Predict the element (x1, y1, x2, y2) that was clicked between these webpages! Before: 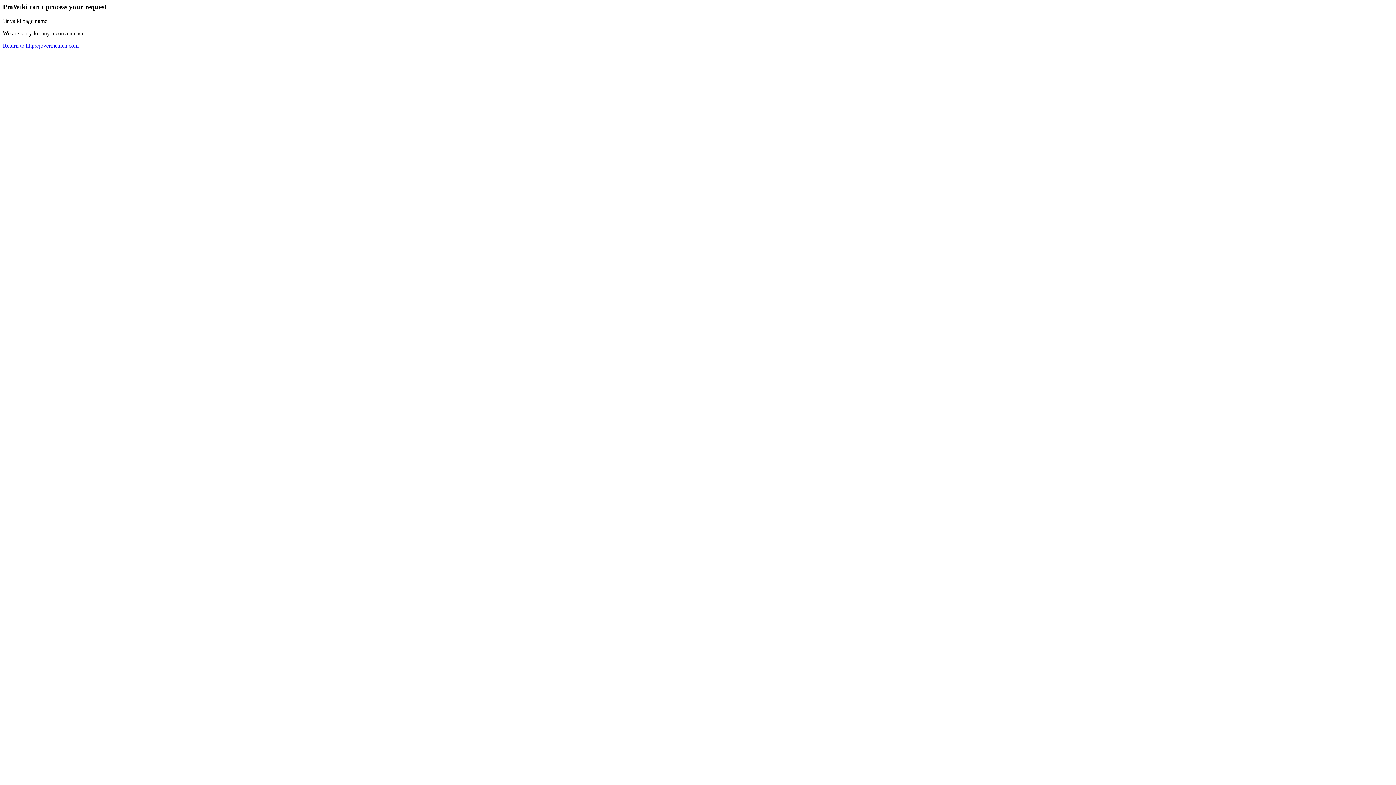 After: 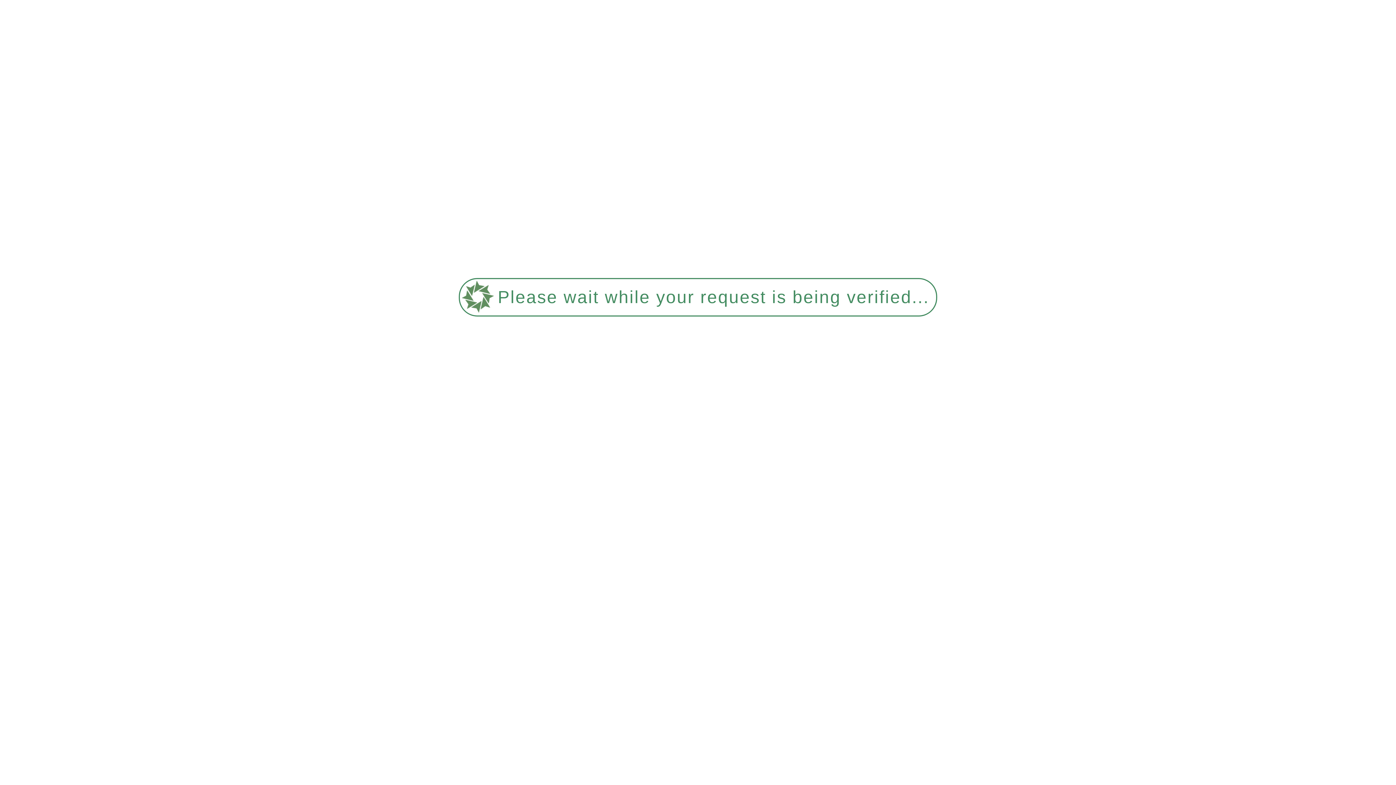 Action: bbox: (2, 42, 78, 48) label: Return to http://jovermeulen.com